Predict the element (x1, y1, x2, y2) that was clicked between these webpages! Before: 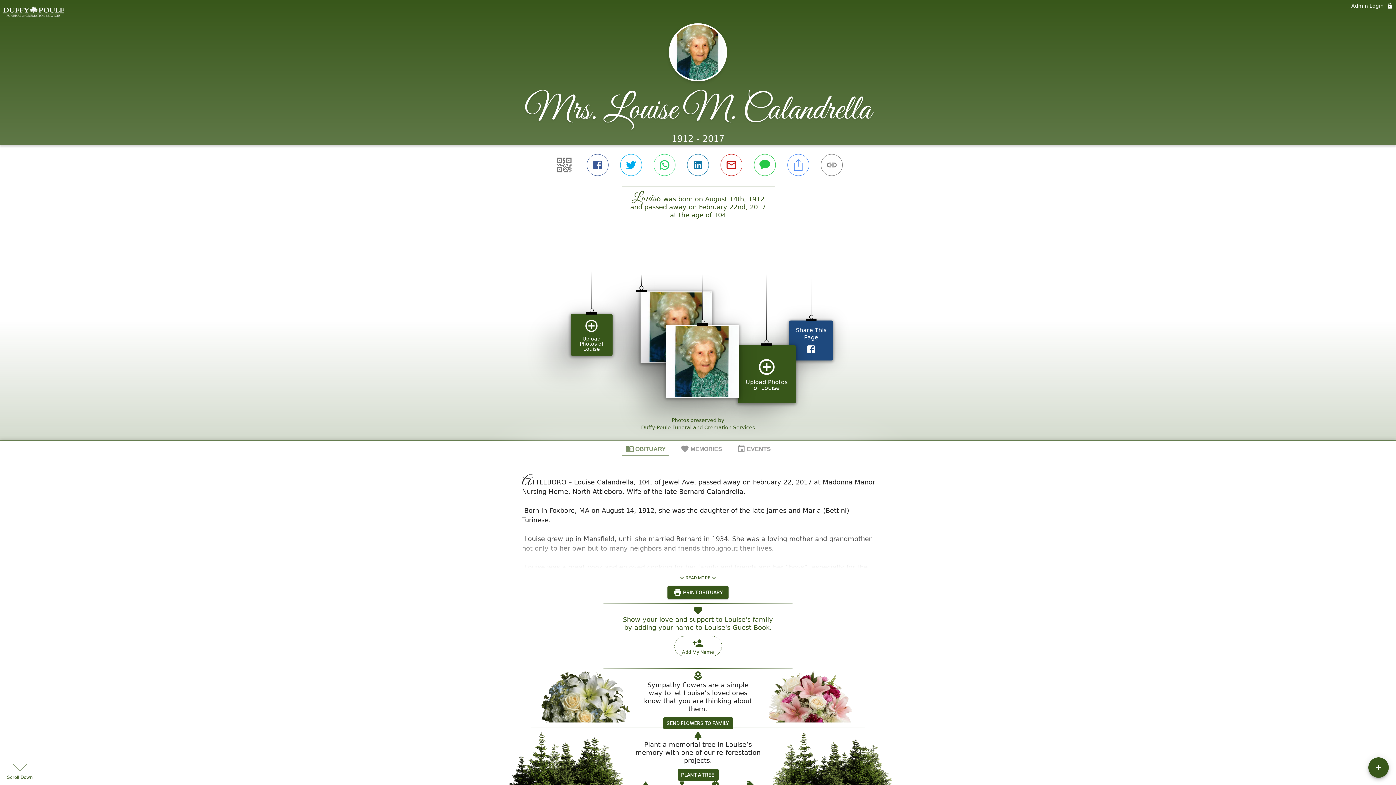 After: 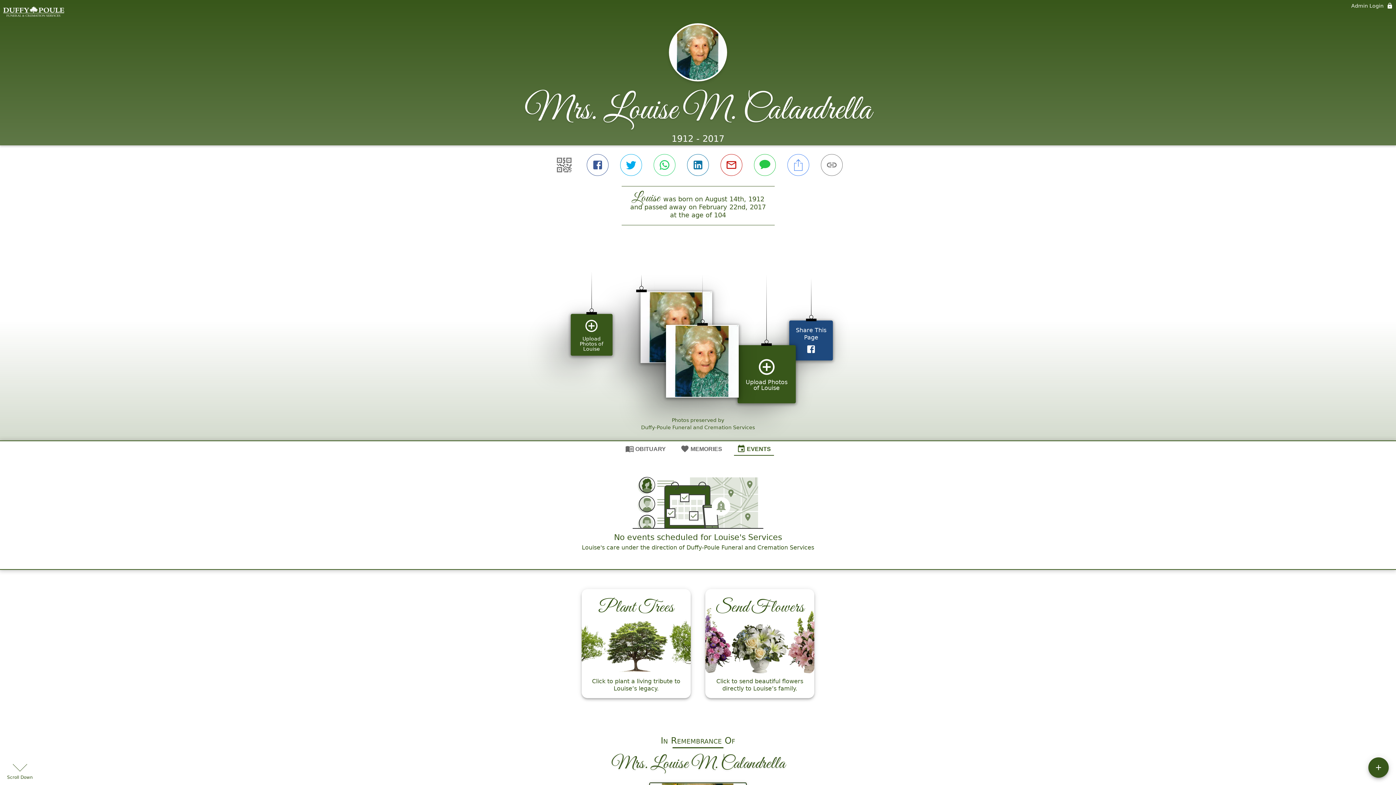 Action: bbox: (734, 441, 774, 456) label: EVENTS